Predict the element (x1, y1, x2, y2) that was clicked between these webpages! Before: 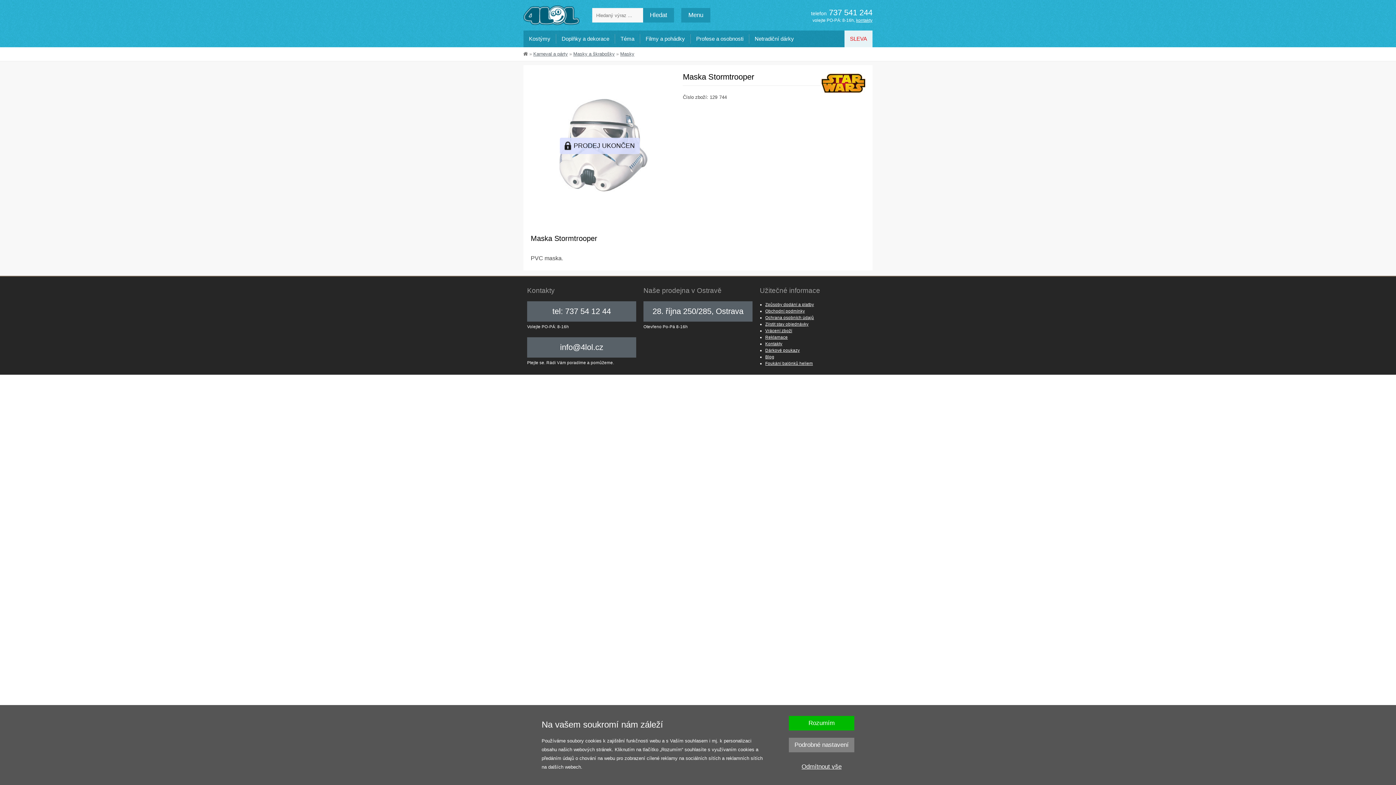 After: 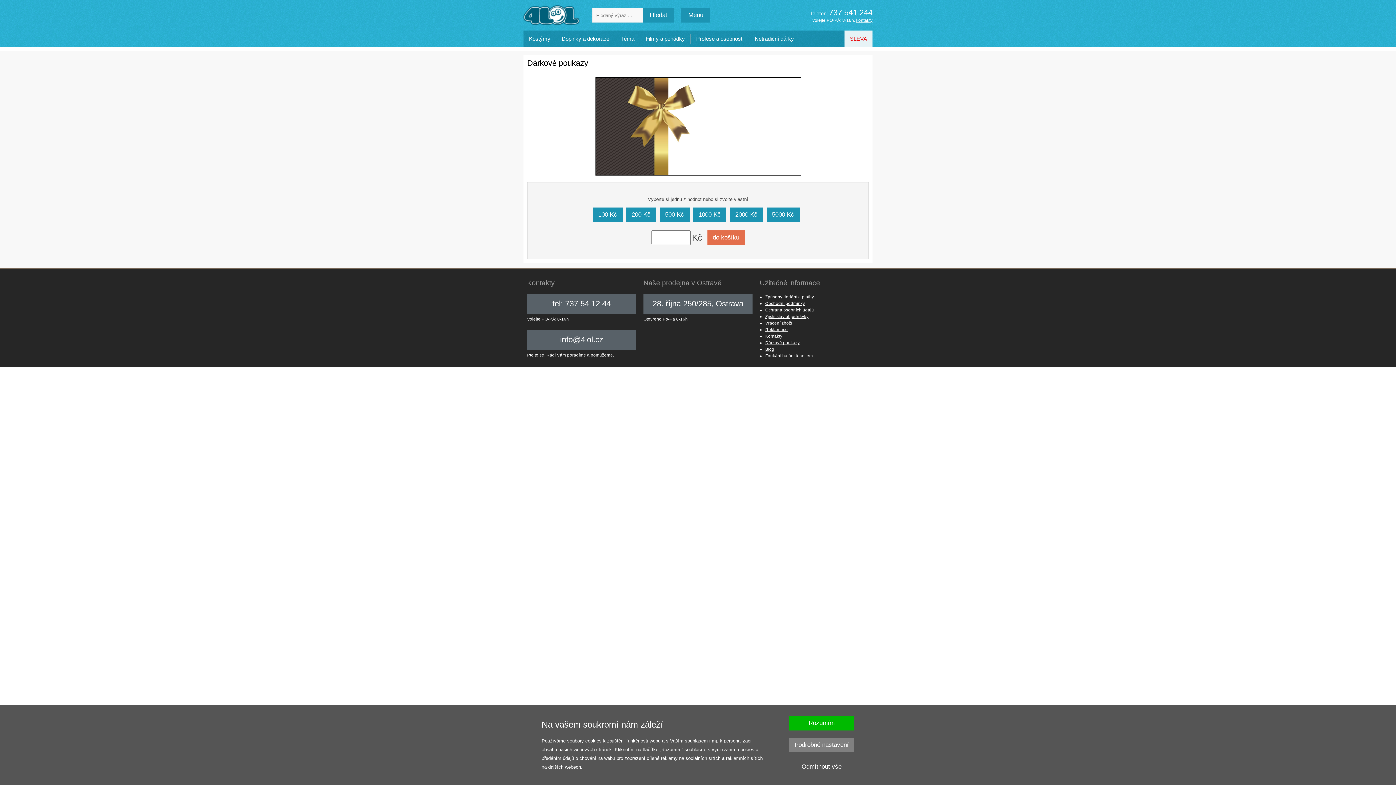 Action: label: Dárkové poukazy bbox: (765, 348, 800, 352)